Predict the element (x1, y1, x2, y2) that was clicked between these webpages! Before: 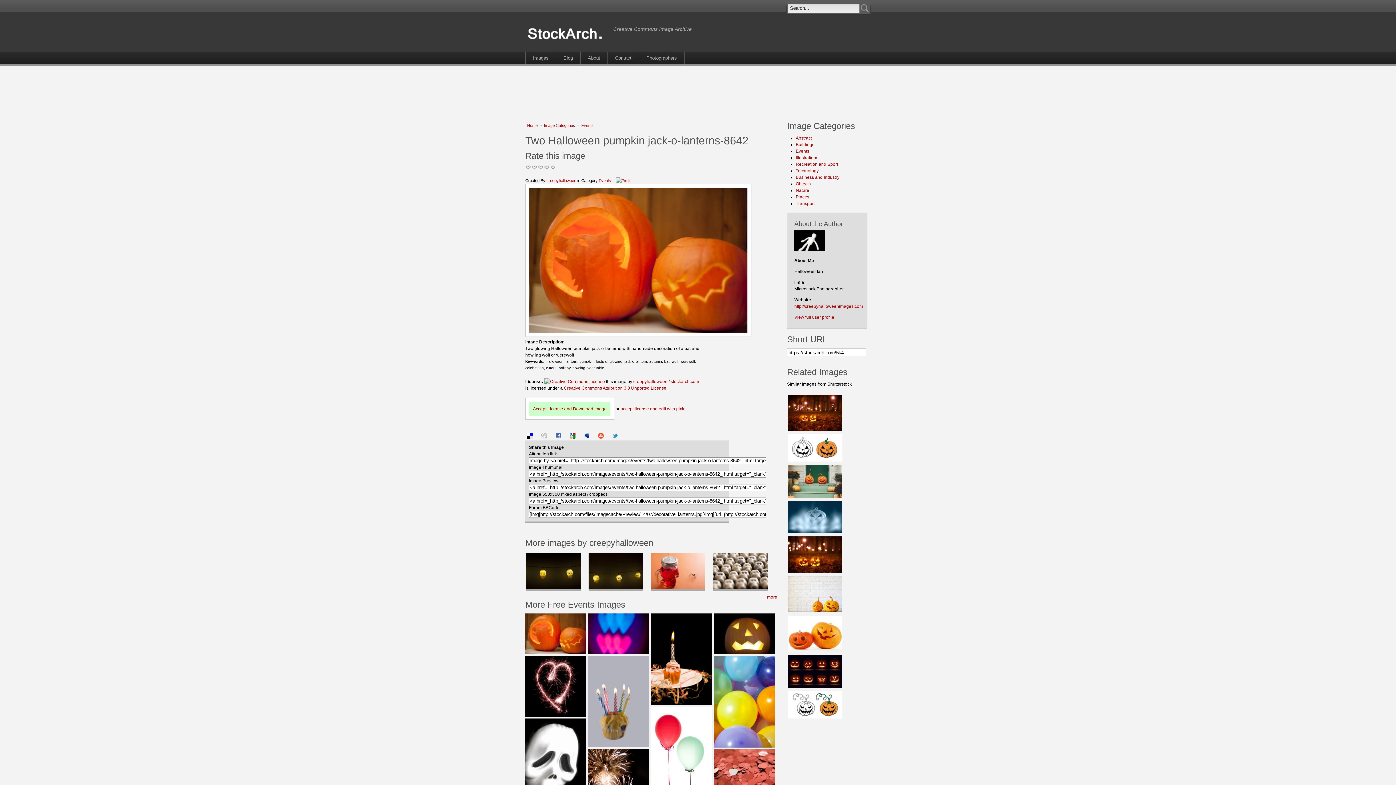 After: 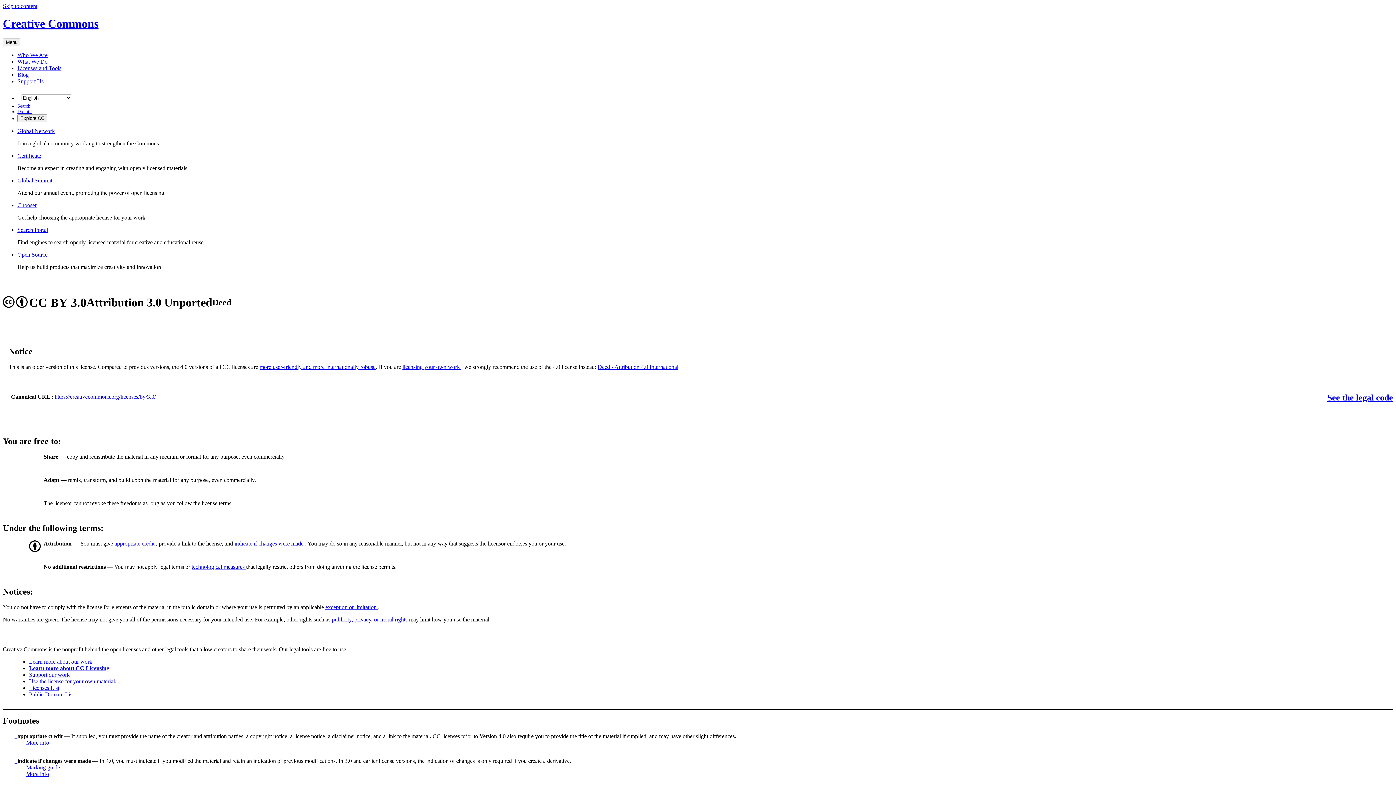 Action: bbox: (544, 379, 605, 384)